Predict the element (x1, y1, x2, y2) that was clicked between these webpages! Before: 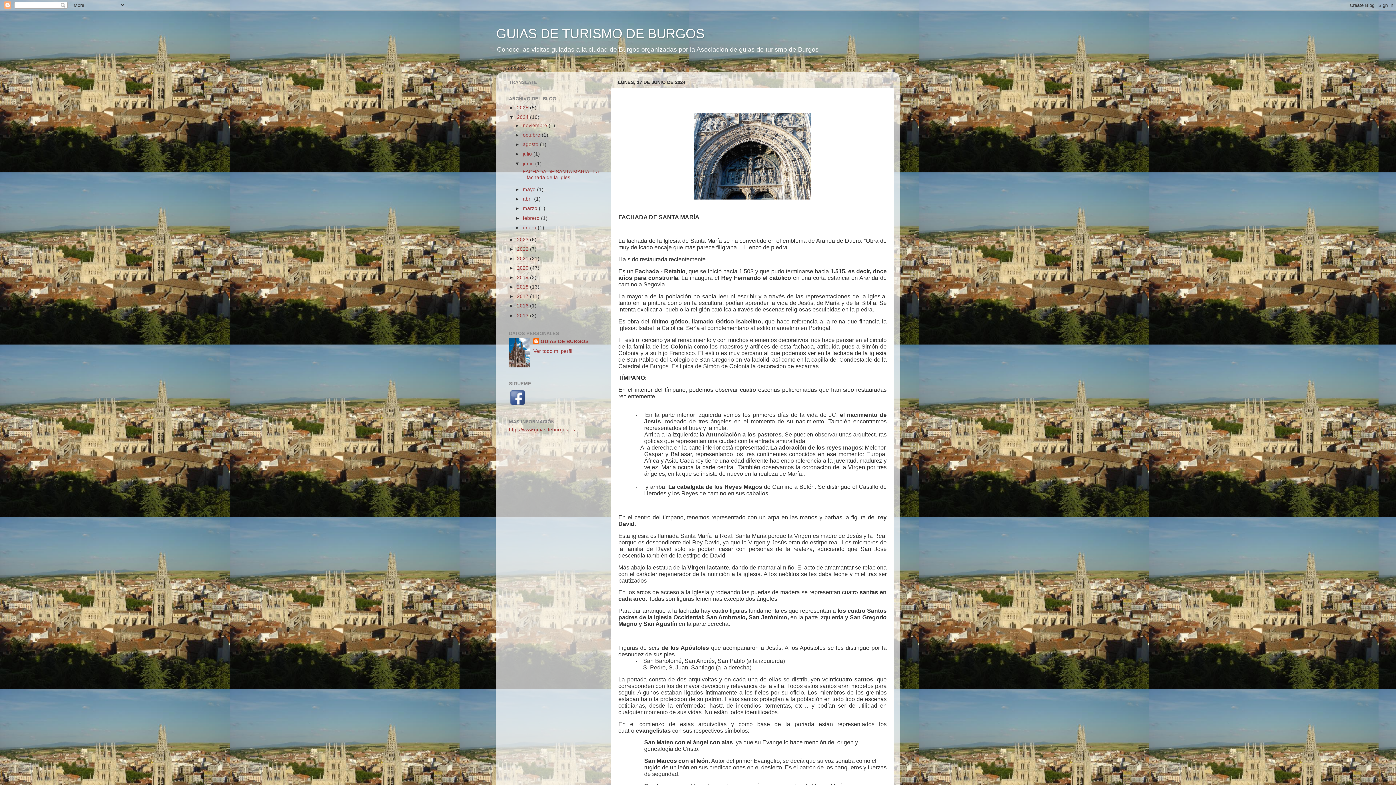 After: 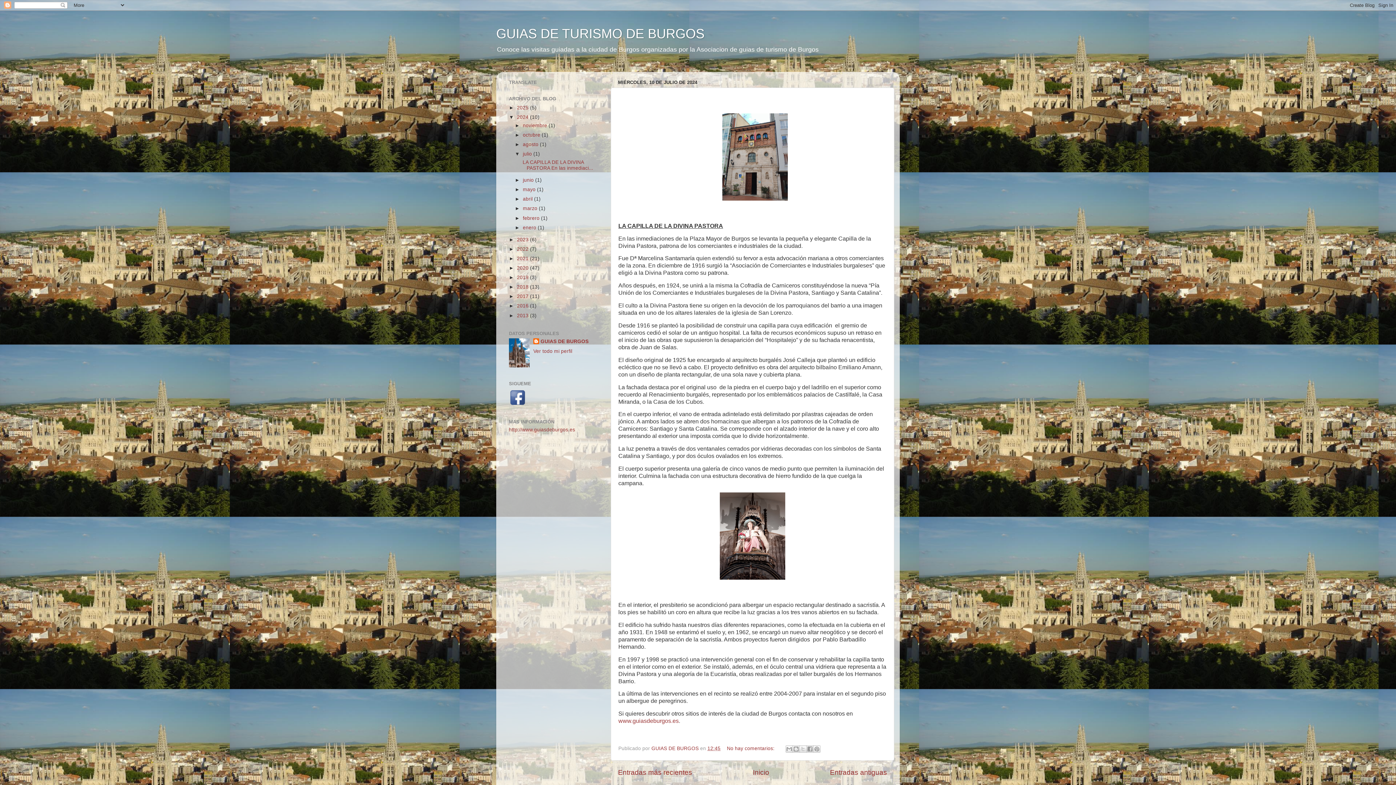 Action: label: julio  bbox: (522, 151, 533, 156)